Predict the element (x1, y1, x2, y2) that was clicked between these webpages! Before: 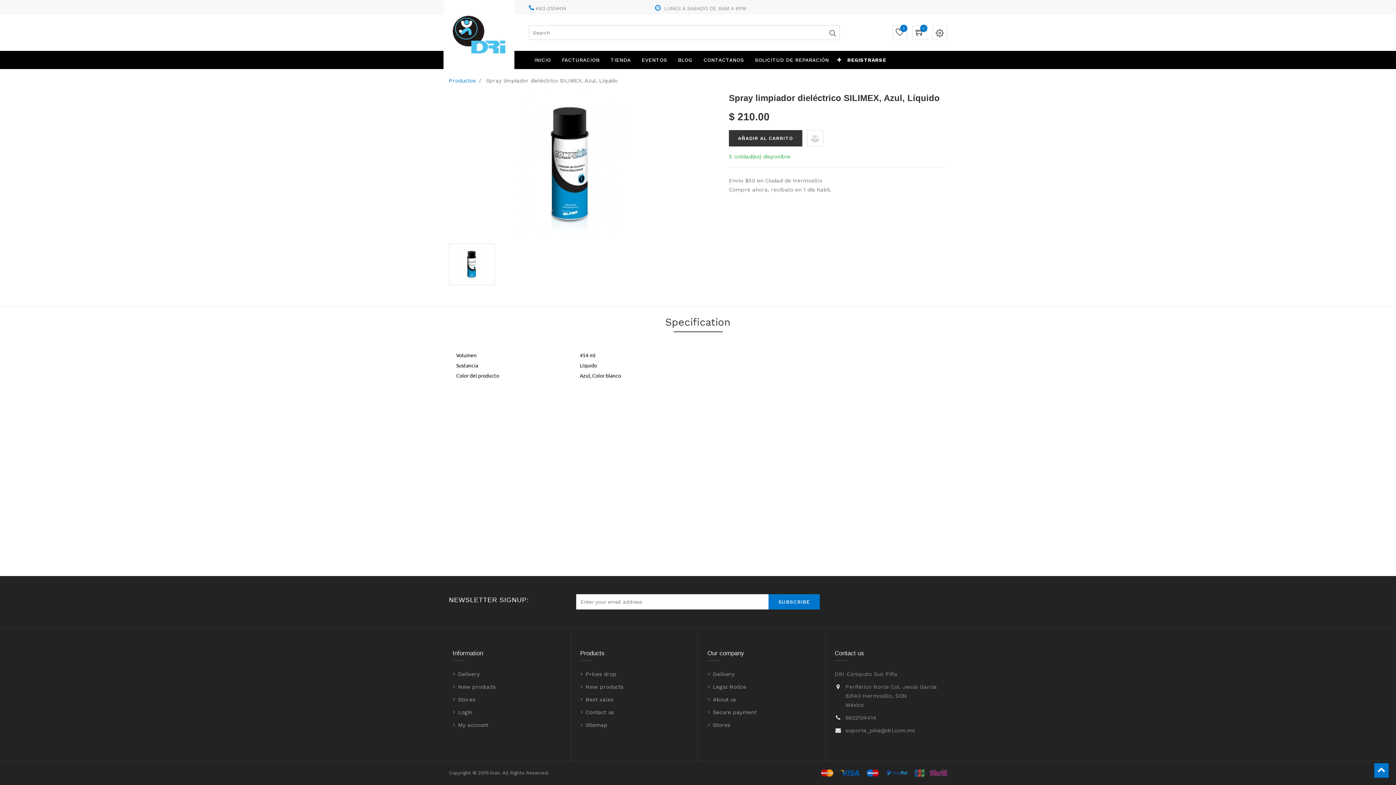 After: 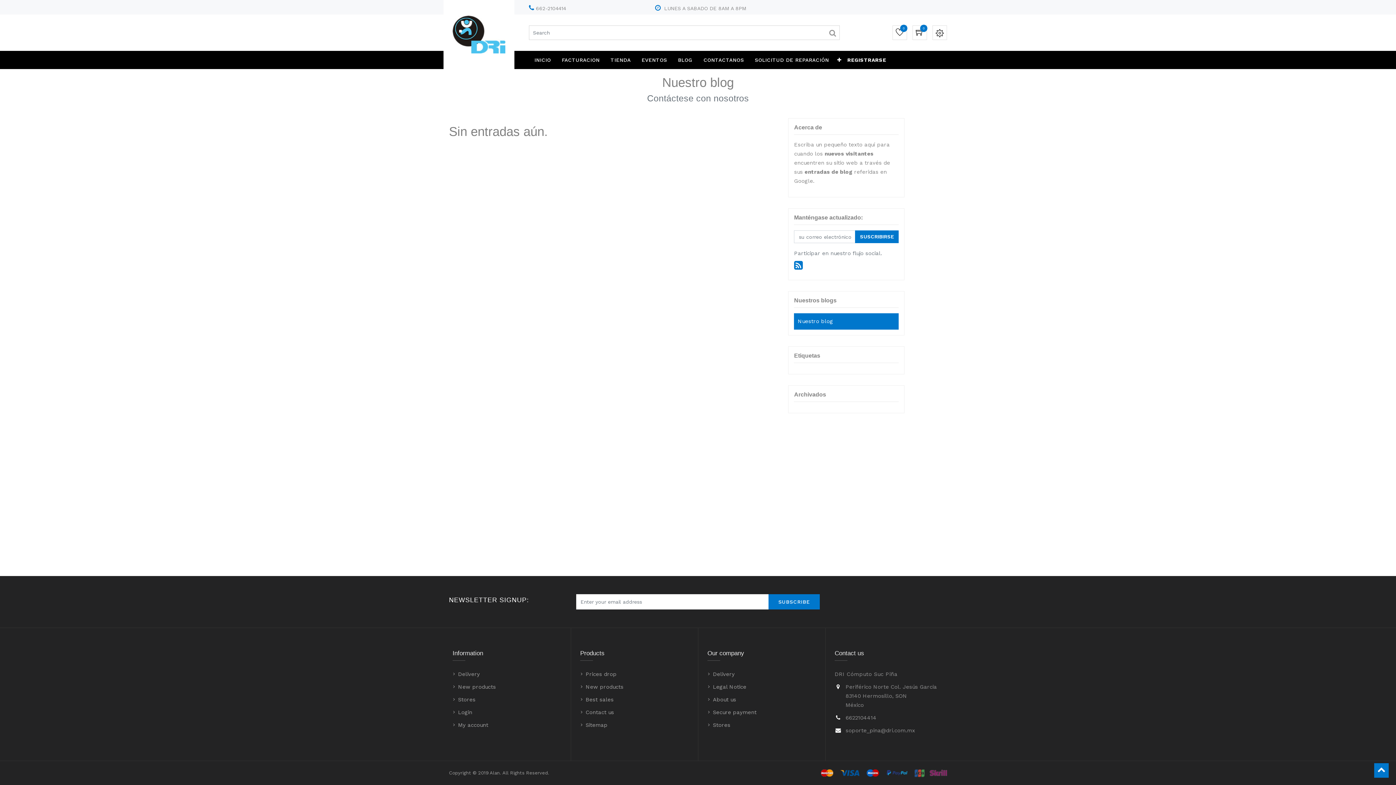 Action: label: BLOG bbox: (672, 50, 698, 69)